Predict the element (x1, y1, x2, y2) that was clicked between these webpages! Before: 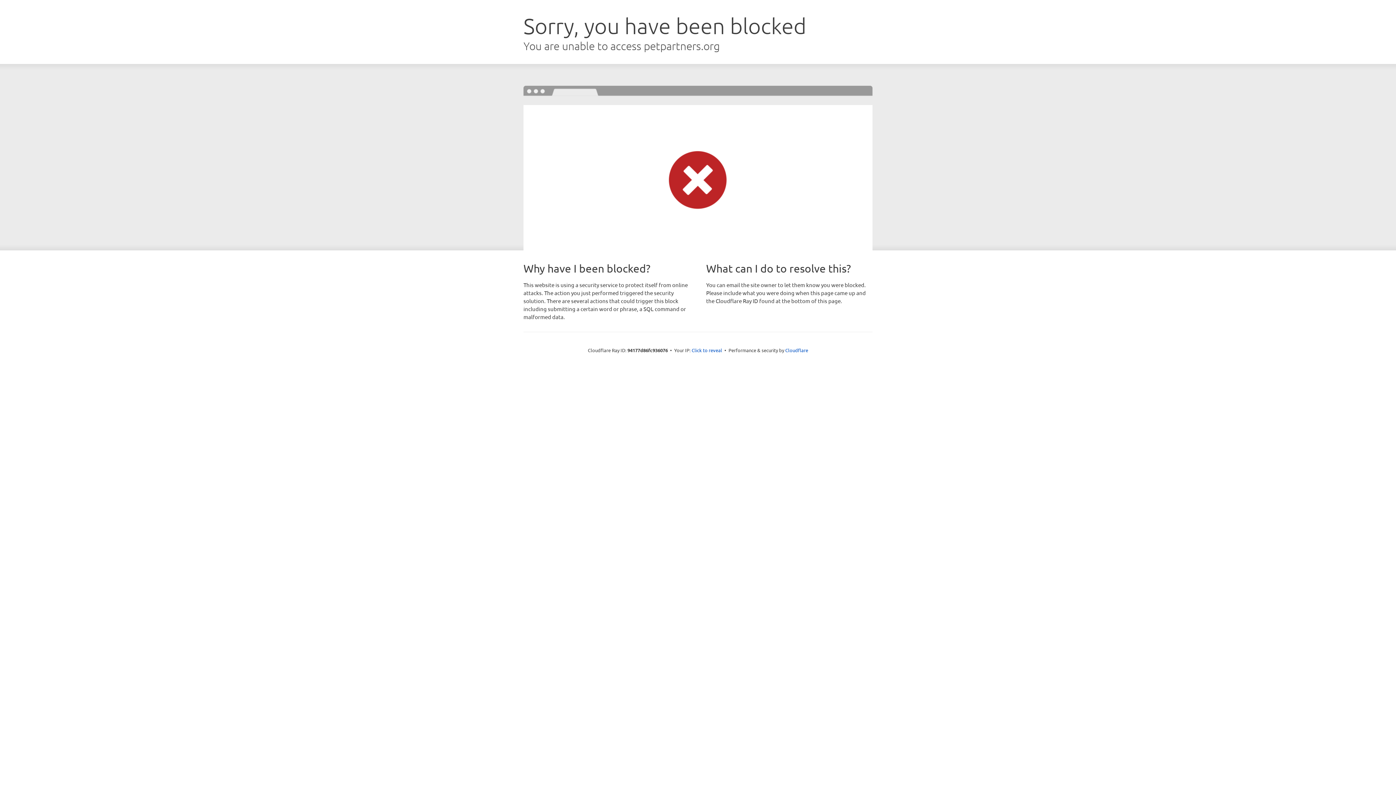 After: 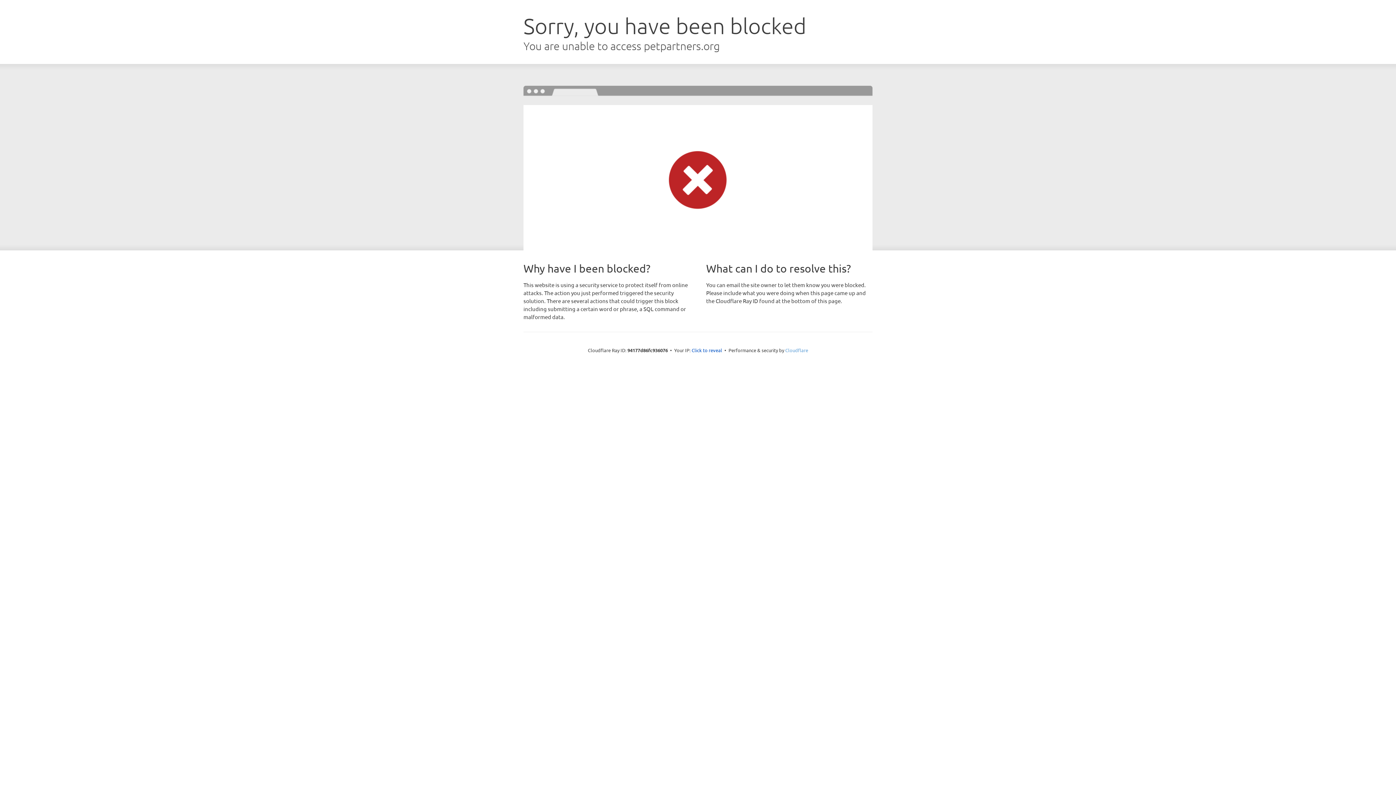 Action: label: Cloudflare bbox: (785, 347, 808, 353)